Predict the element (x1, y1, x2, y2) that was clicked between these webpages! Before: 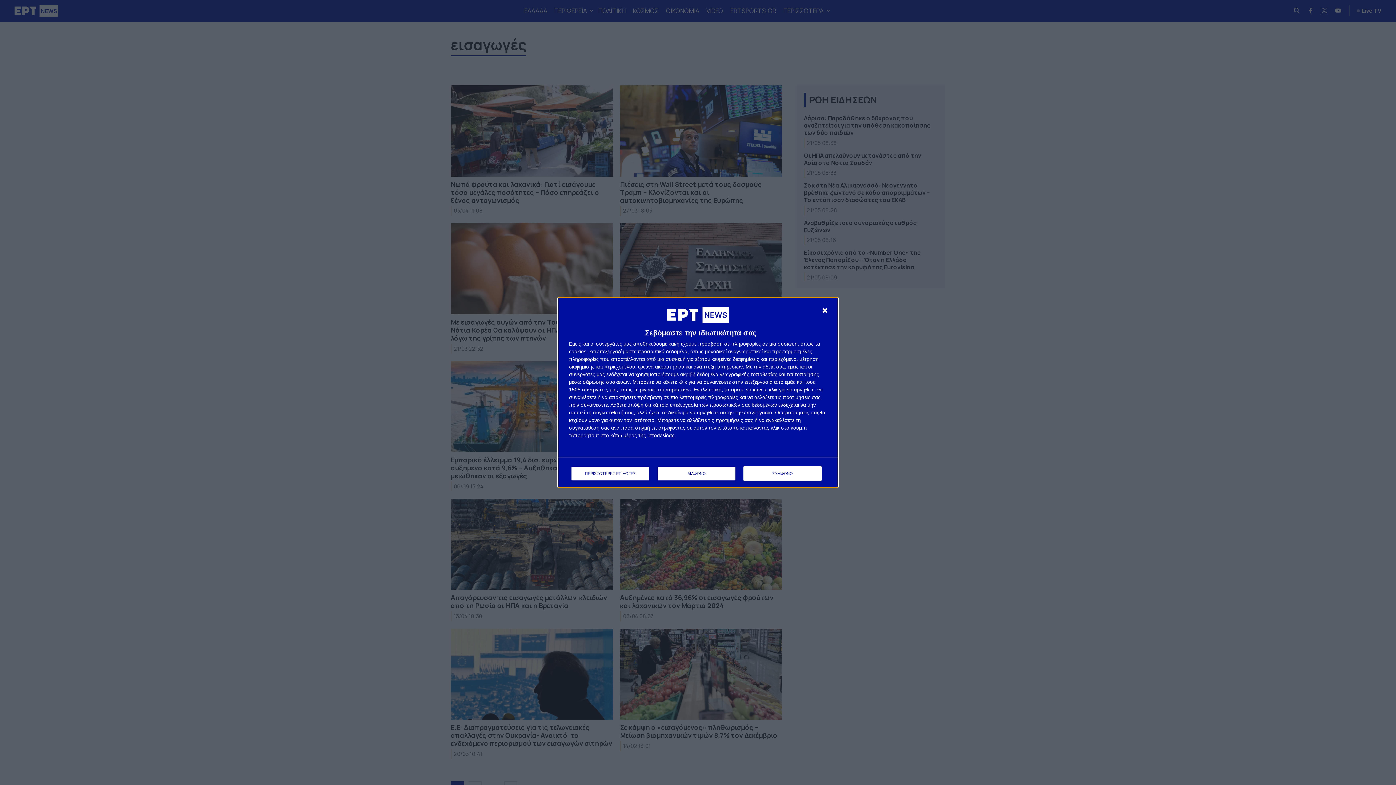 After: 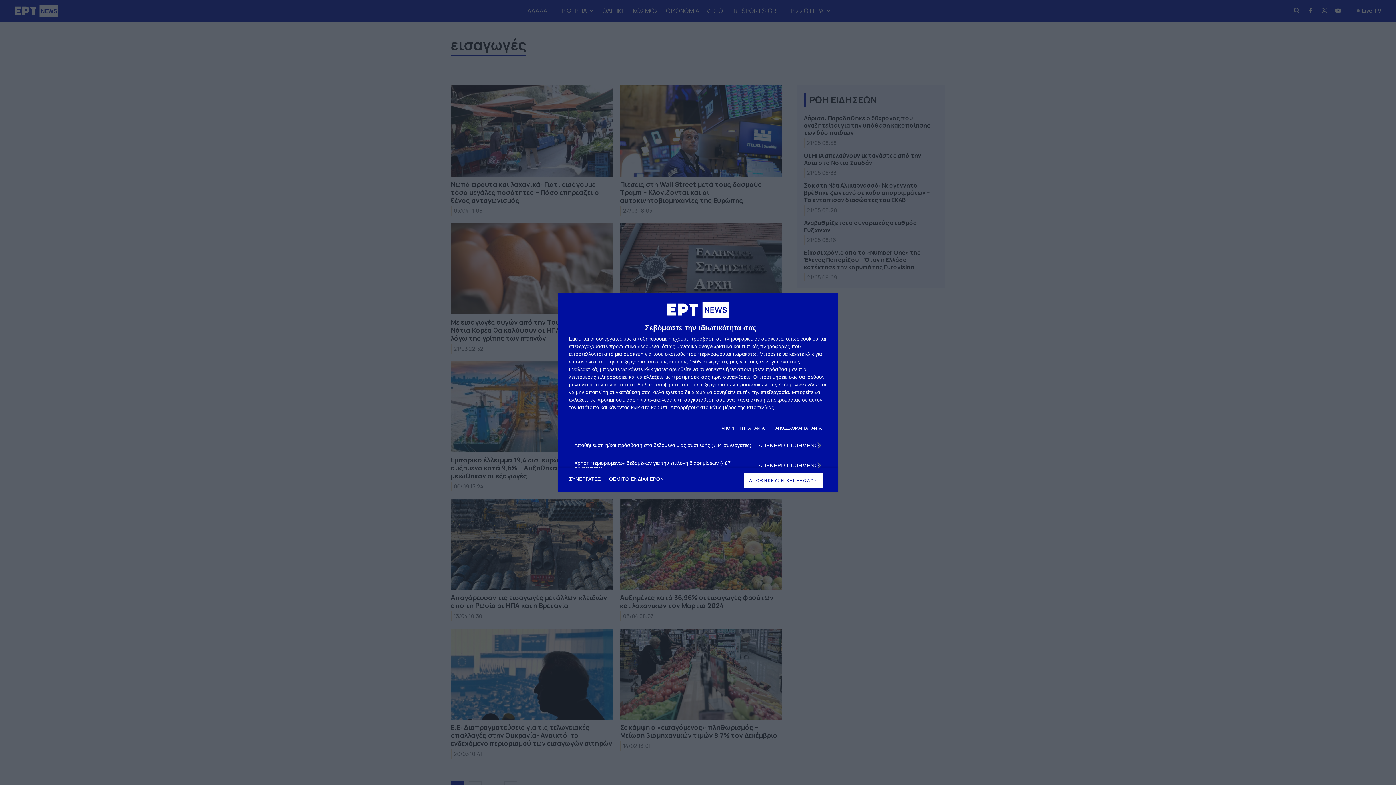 Action: bbox: (571, 466, 649, 481) label: ΠΕΡΙΣΣΟΤΕΡΕΣ ΕΠΙΛΟΓΕΣ